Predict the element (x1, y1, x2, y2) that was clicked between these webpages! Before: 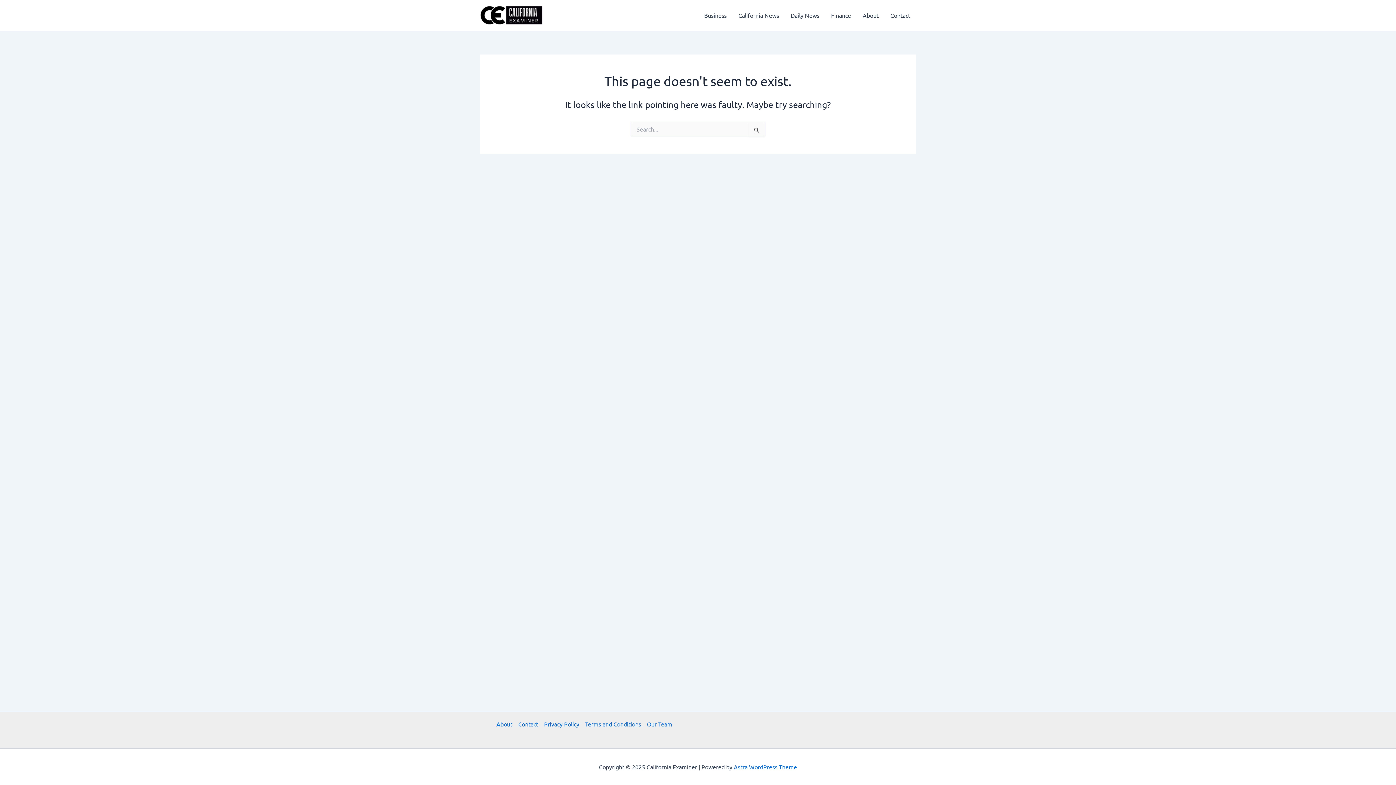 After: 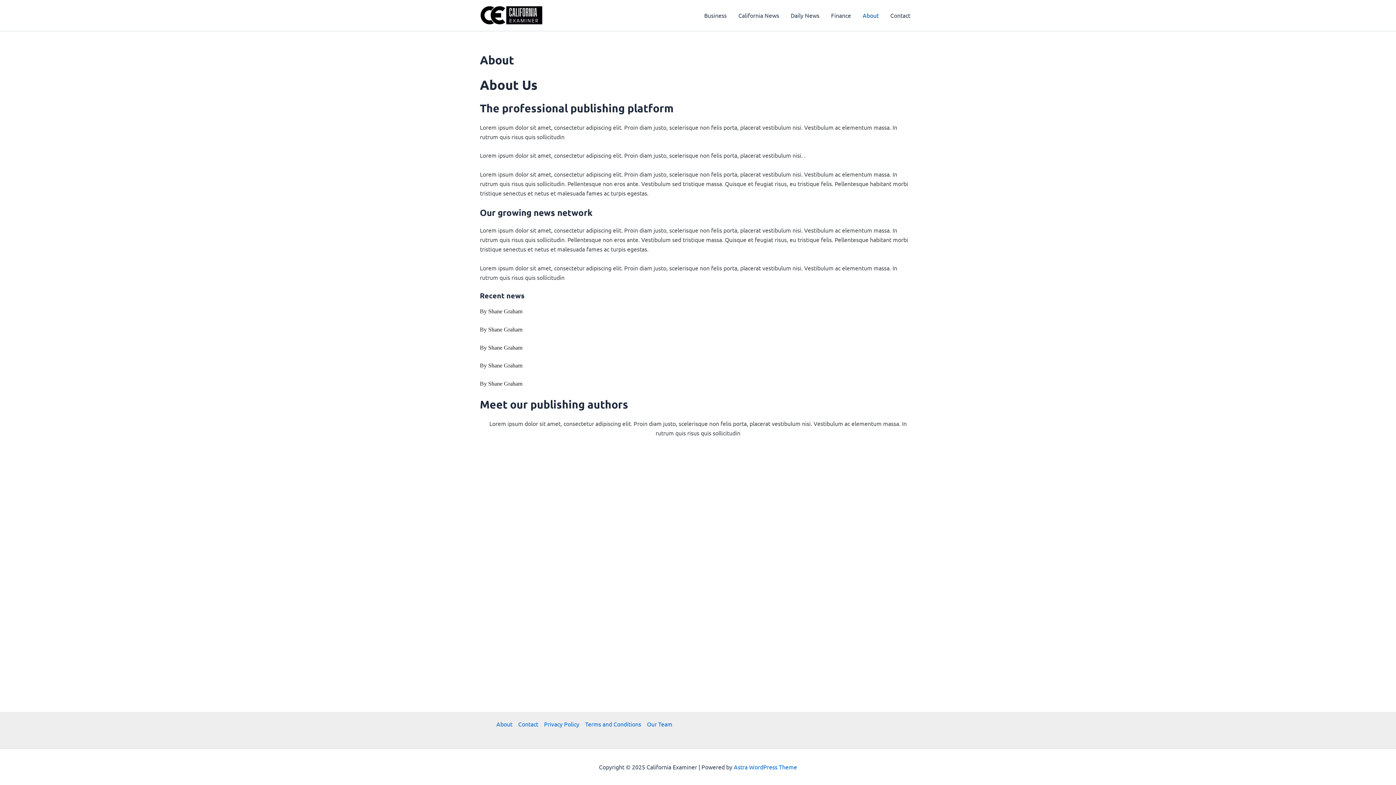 Action: bbox: (857, 0, 884, 29) label: About